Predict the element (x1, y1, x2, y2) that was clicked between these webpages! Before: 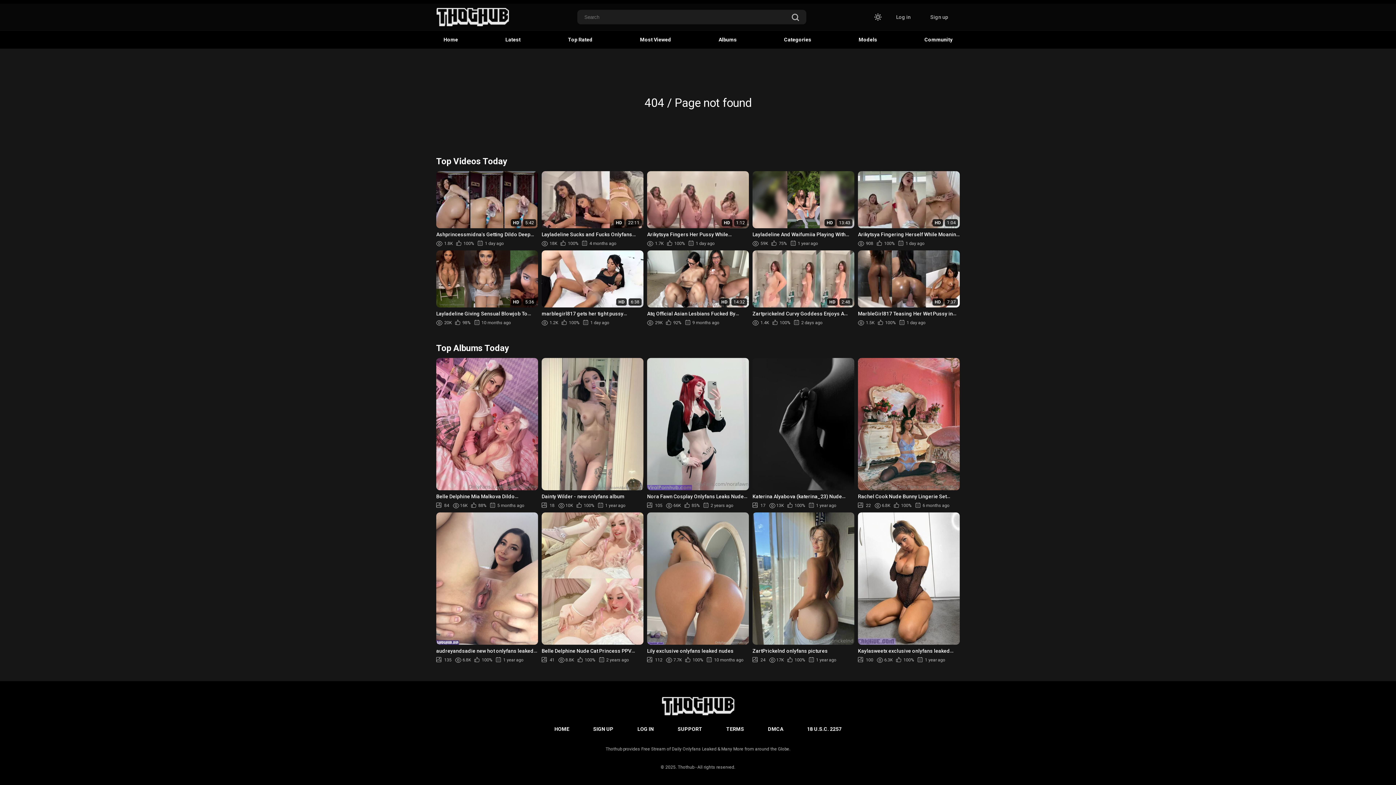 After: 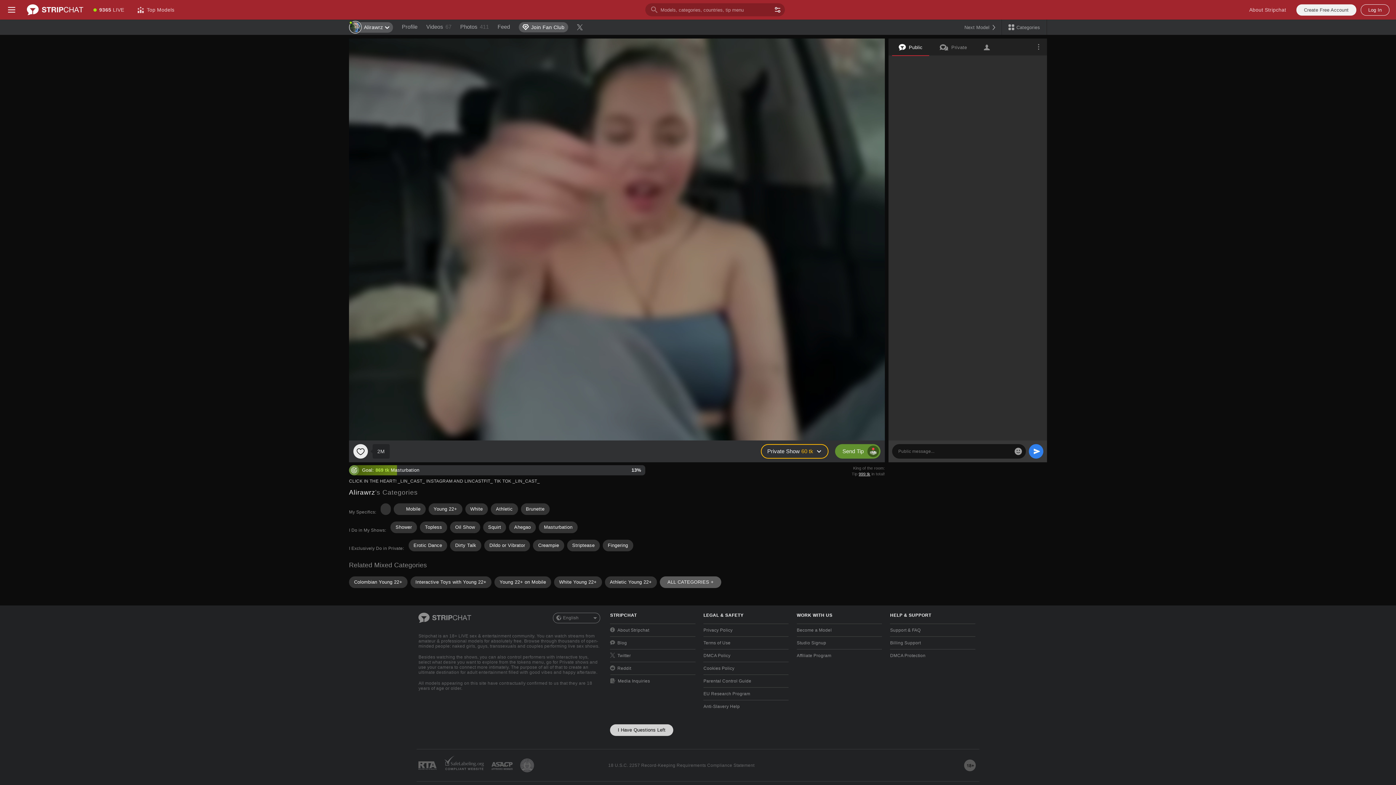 Action: label: TERMS bbox: (724, 723, 746, 734)